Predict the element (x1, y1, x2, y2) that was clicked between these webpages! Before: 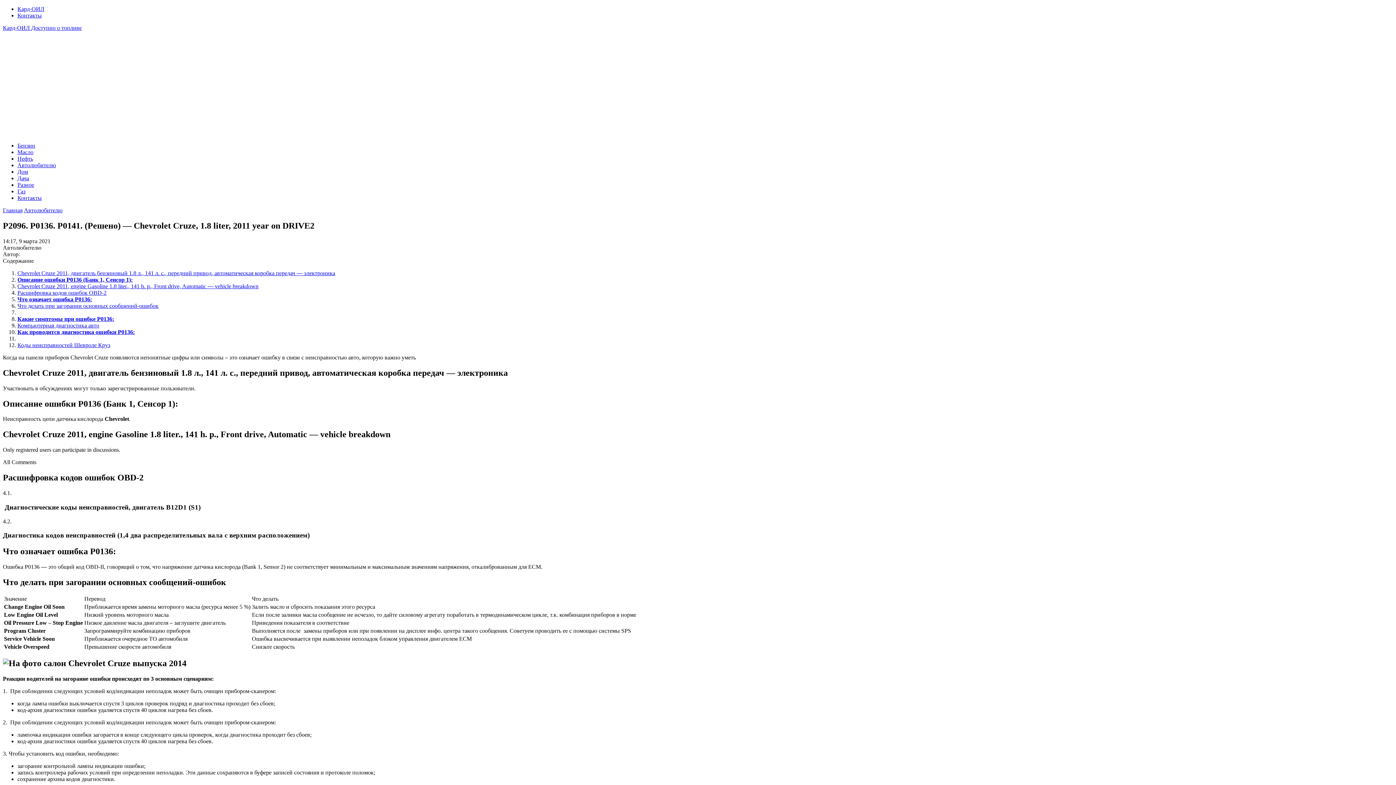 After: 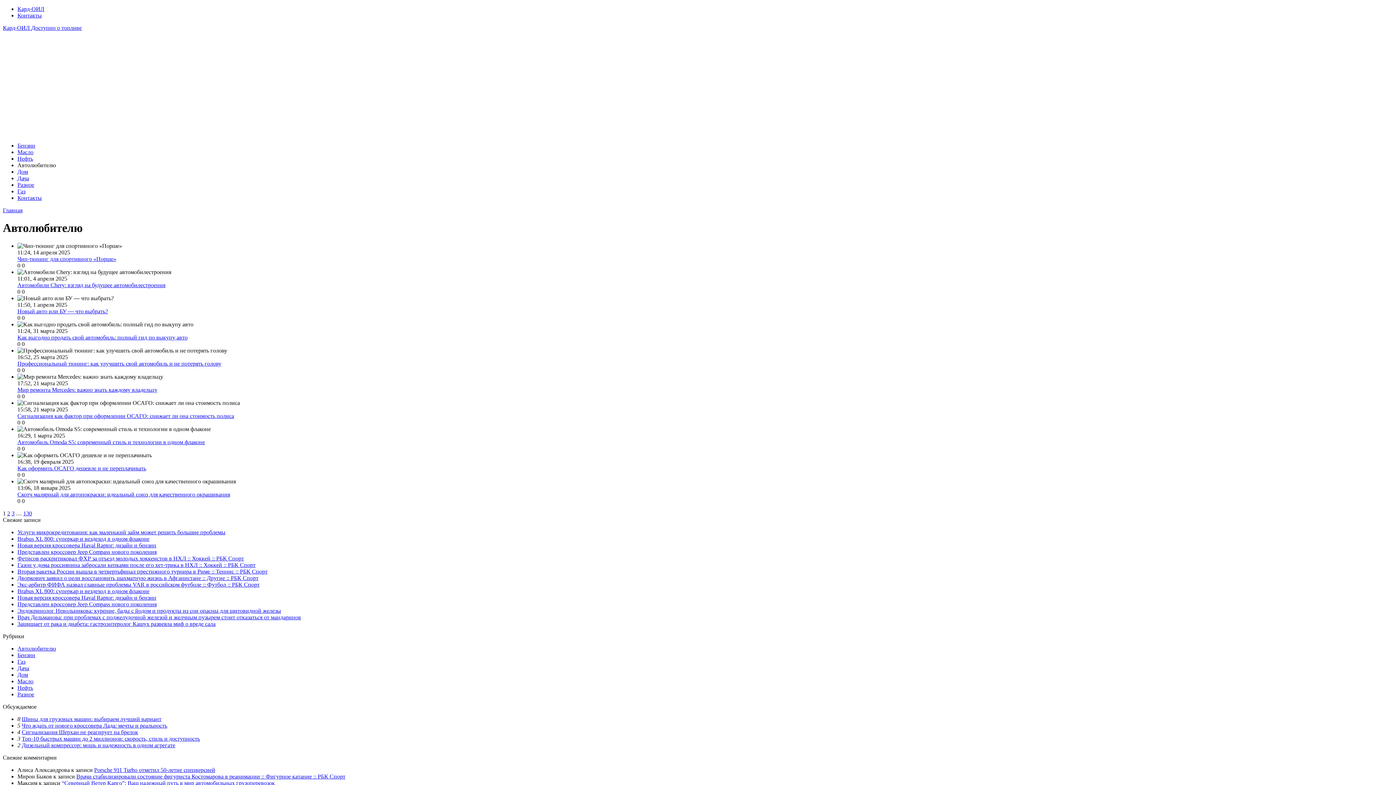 Action: label: Автолюбителю bbox: (24, 207, 62, 213)